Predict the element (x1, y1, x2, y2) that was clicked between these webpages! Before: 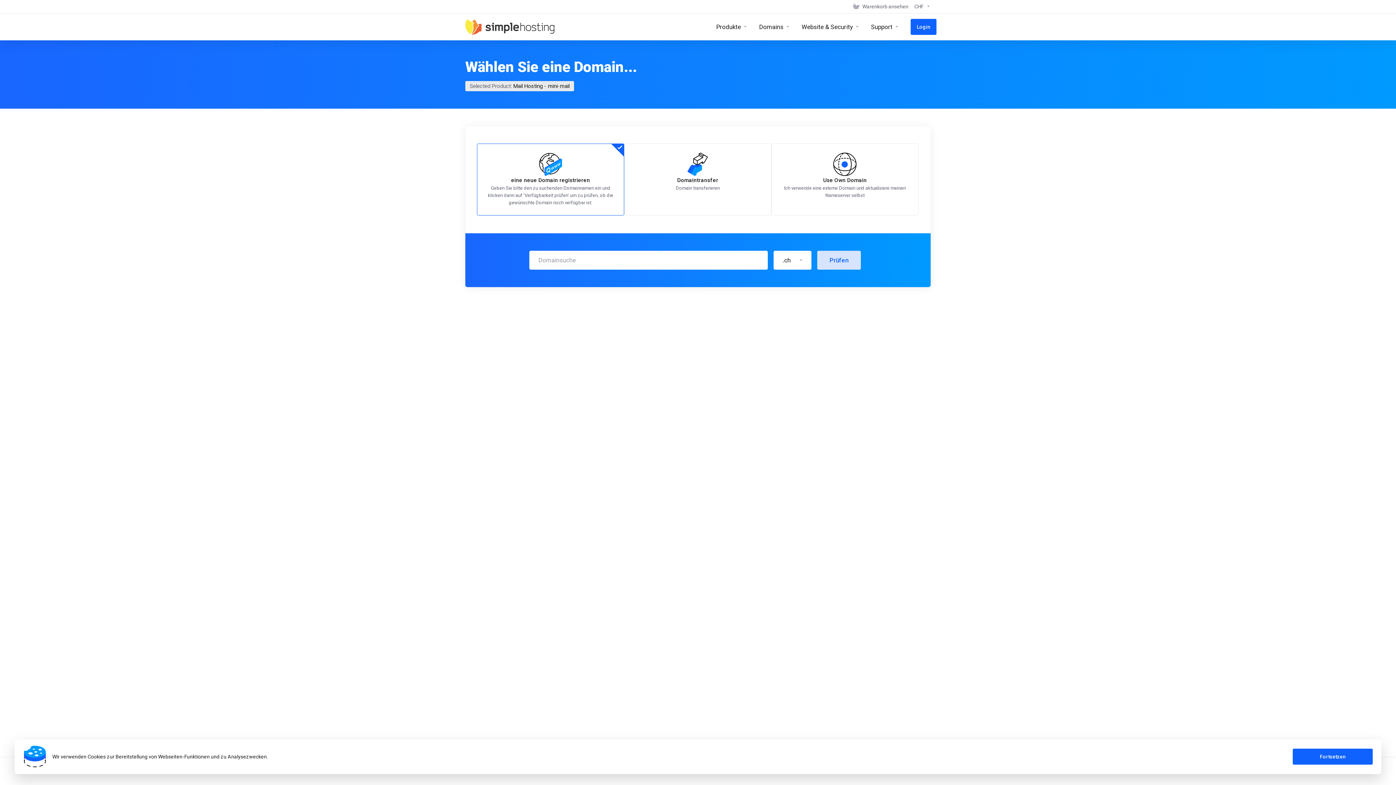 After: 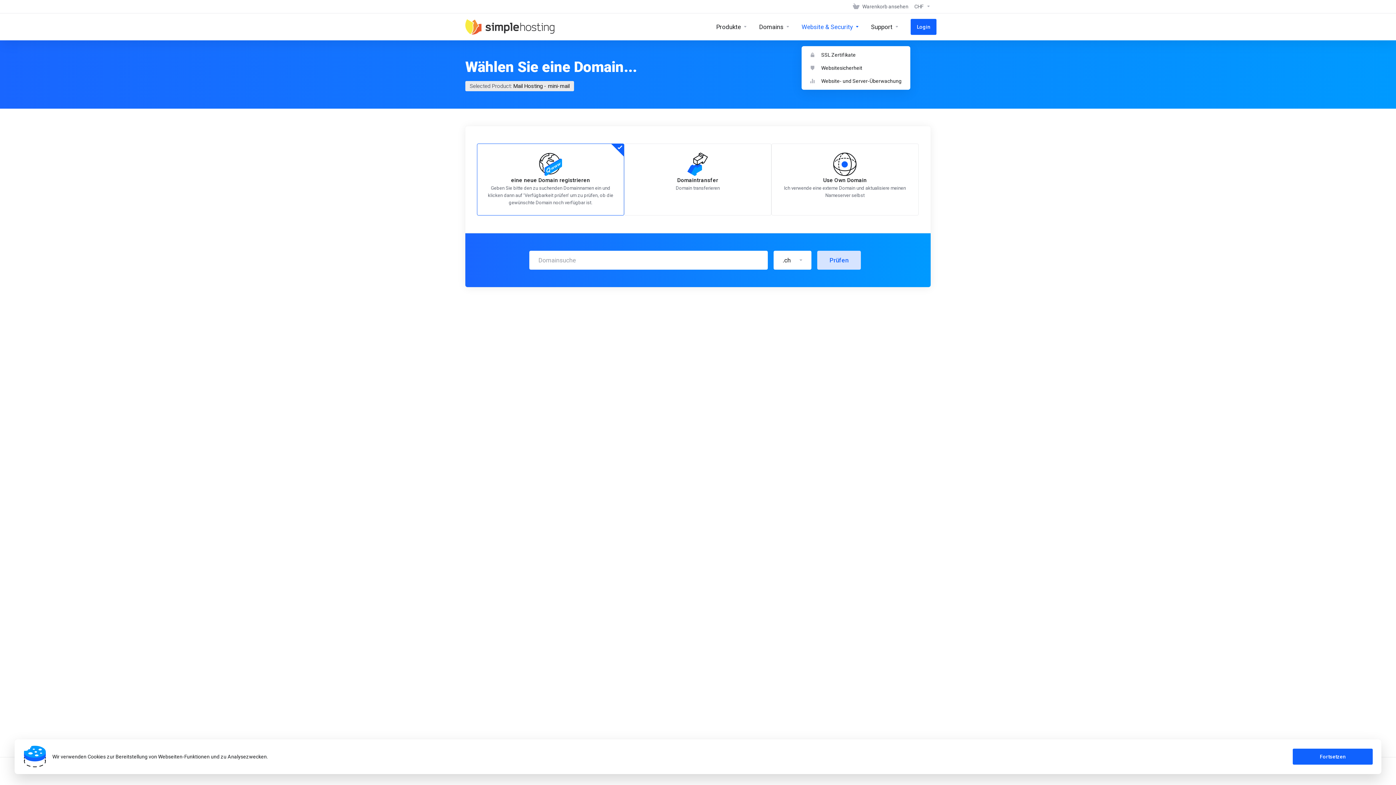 Action: bbox: (796, 13, 865, 40) label: Website & Security